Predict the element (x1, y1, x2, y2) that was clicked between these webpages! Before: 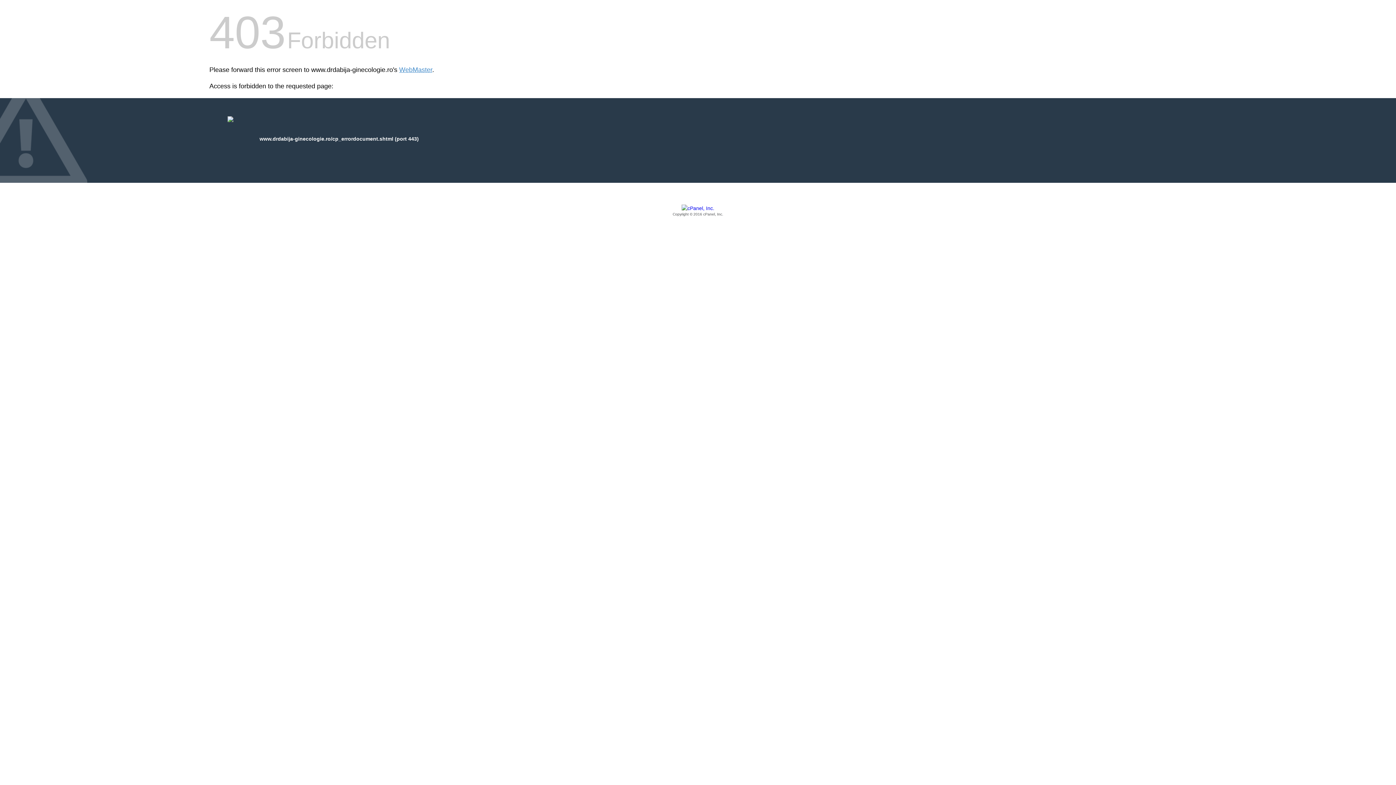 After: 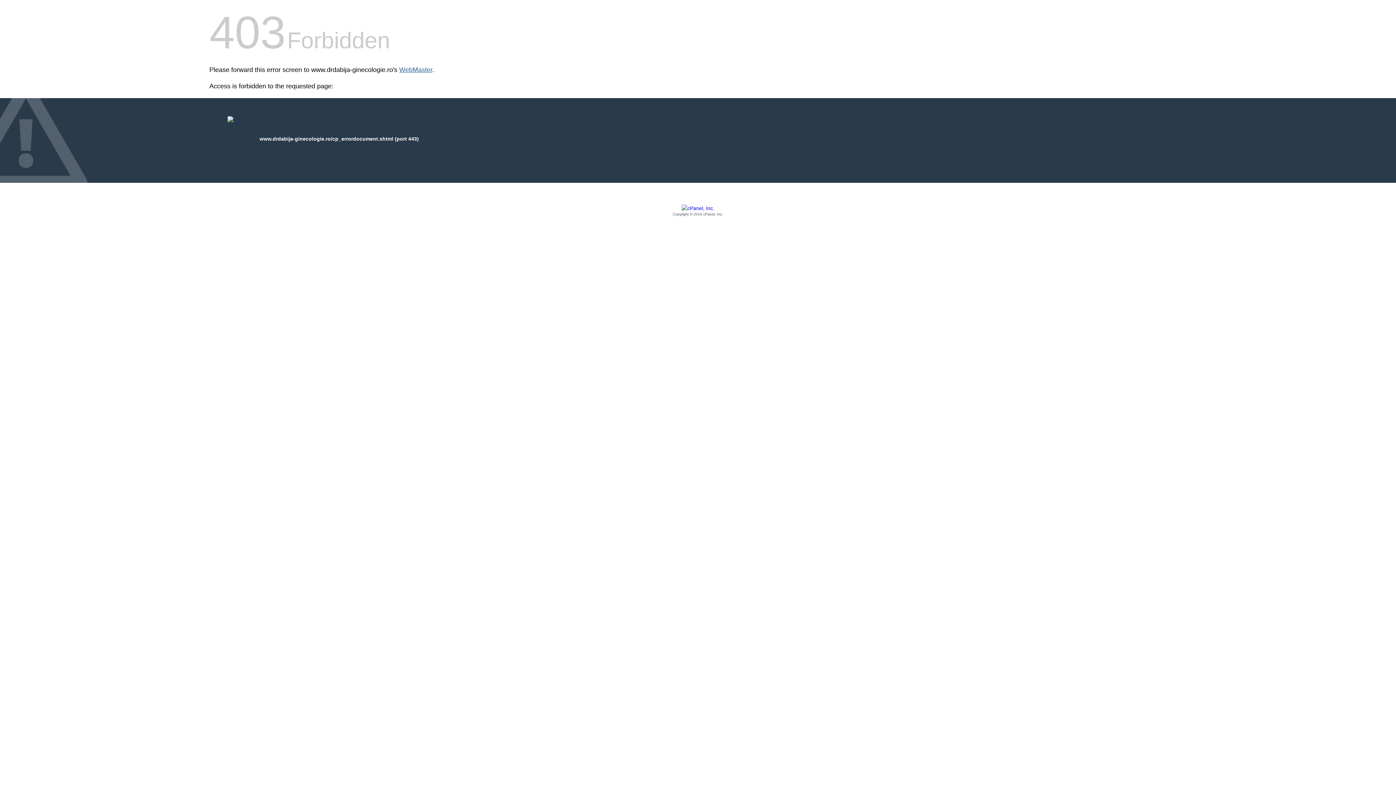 Action: bbox: (399, 66, 432, 73) label: WebMaster